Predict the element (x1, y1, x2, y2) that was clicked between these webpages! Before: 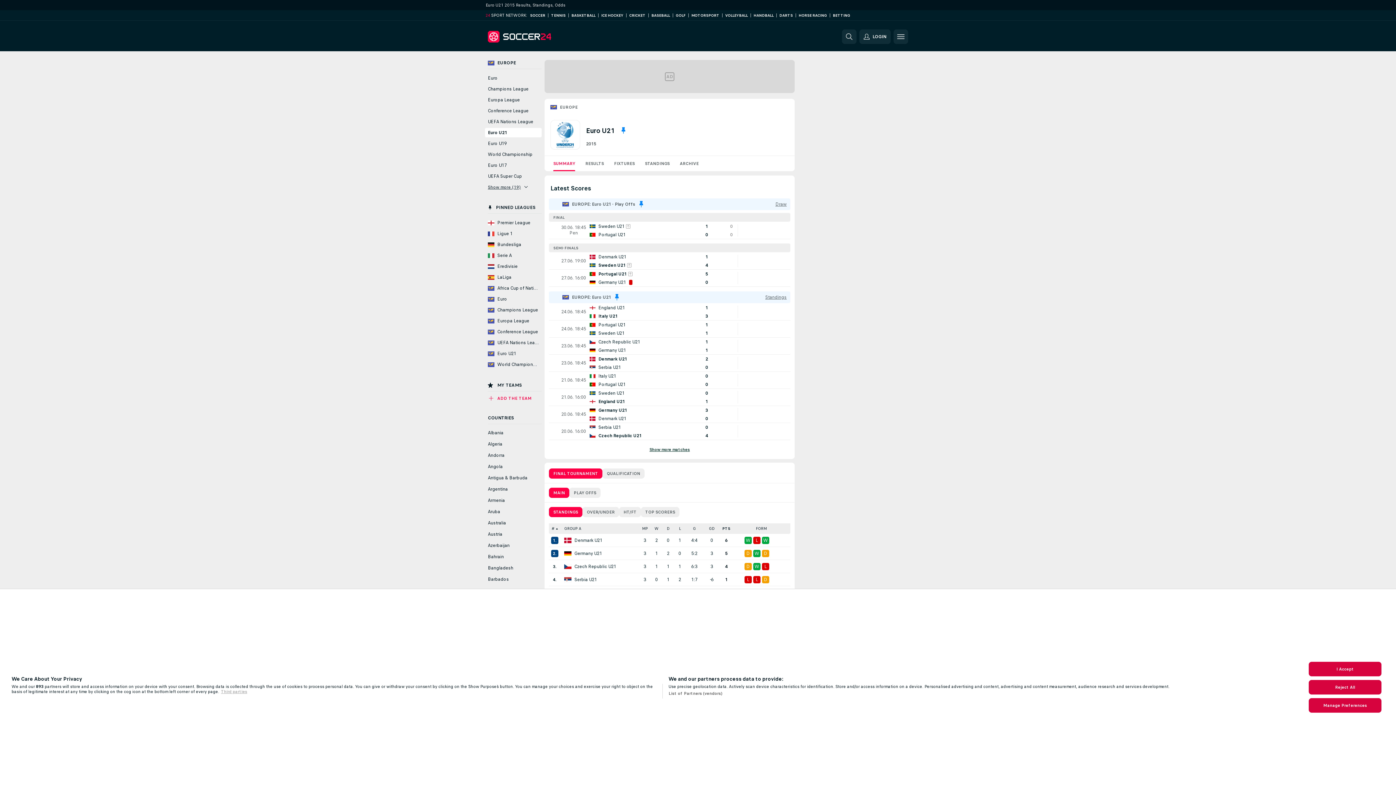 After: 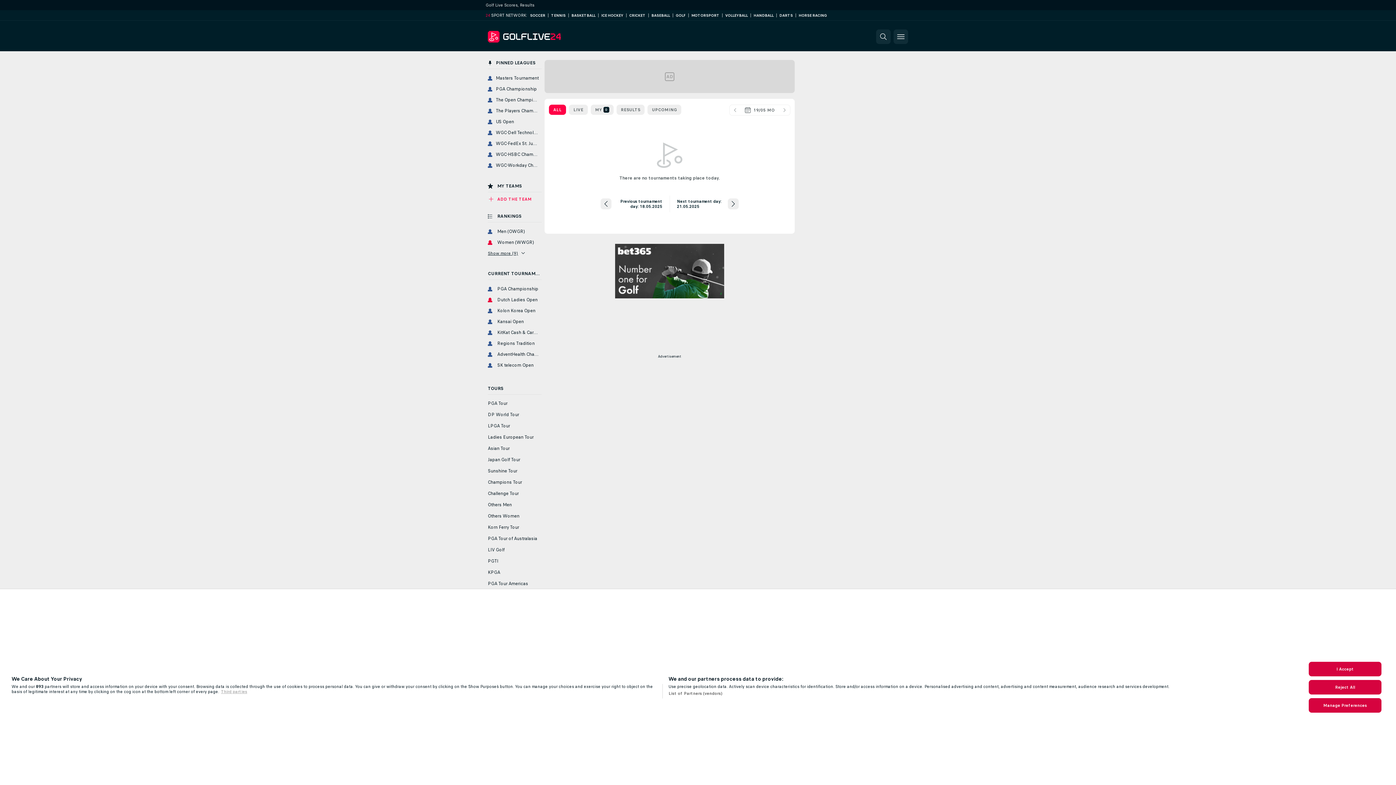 Action: bbox: (676, 12, 685, 17) label: GOLF